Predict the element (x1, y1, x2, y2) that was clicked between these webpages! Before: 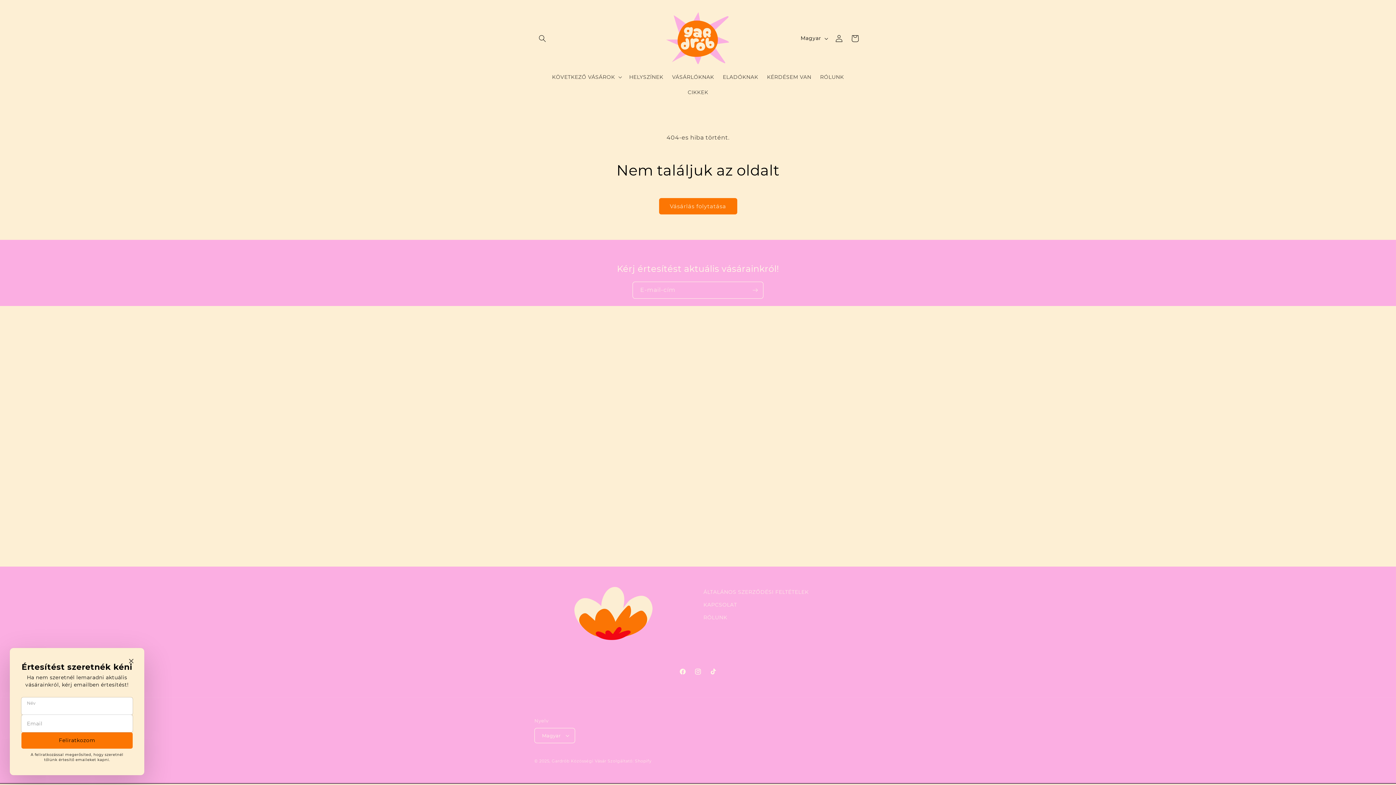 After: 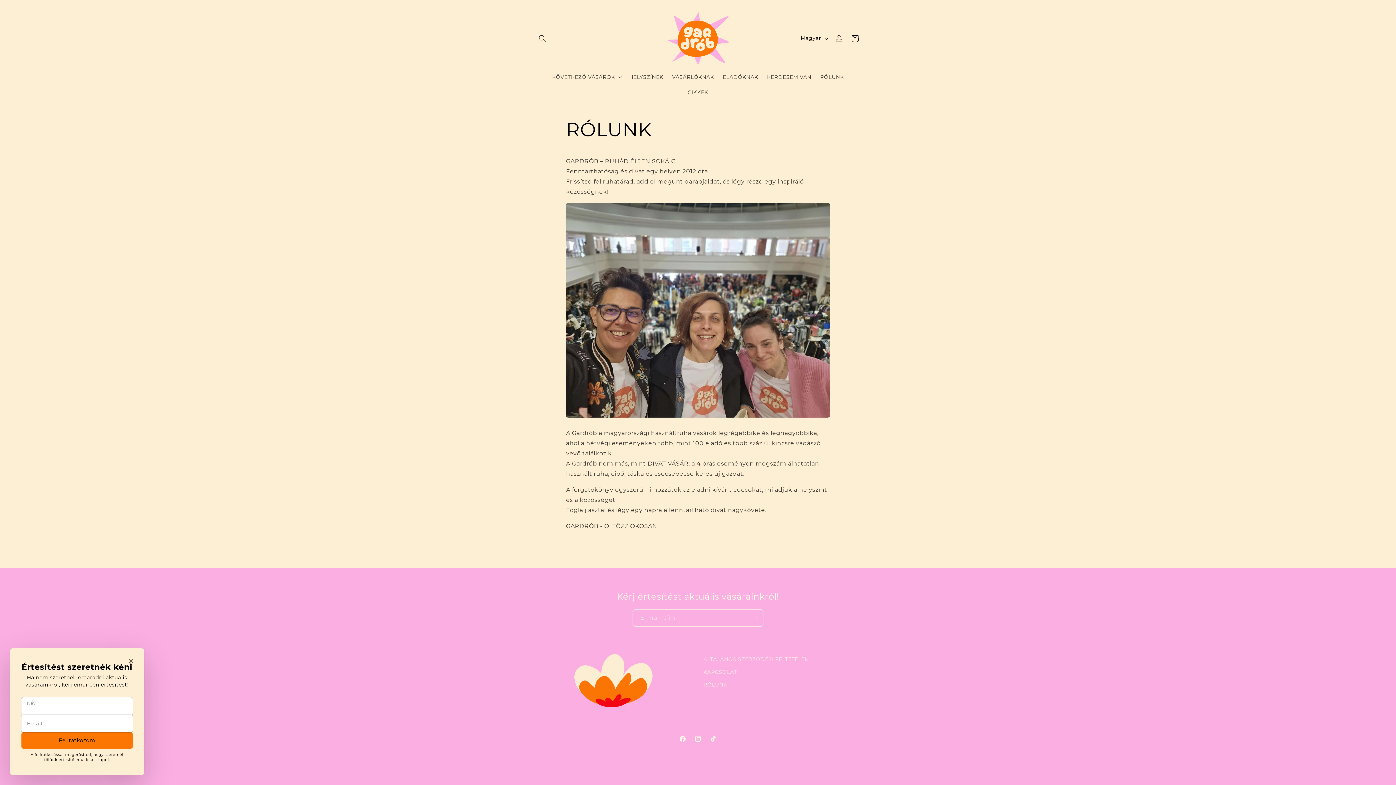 Action: bbox: (703, 611, 727, 624) label: RÓLUNK